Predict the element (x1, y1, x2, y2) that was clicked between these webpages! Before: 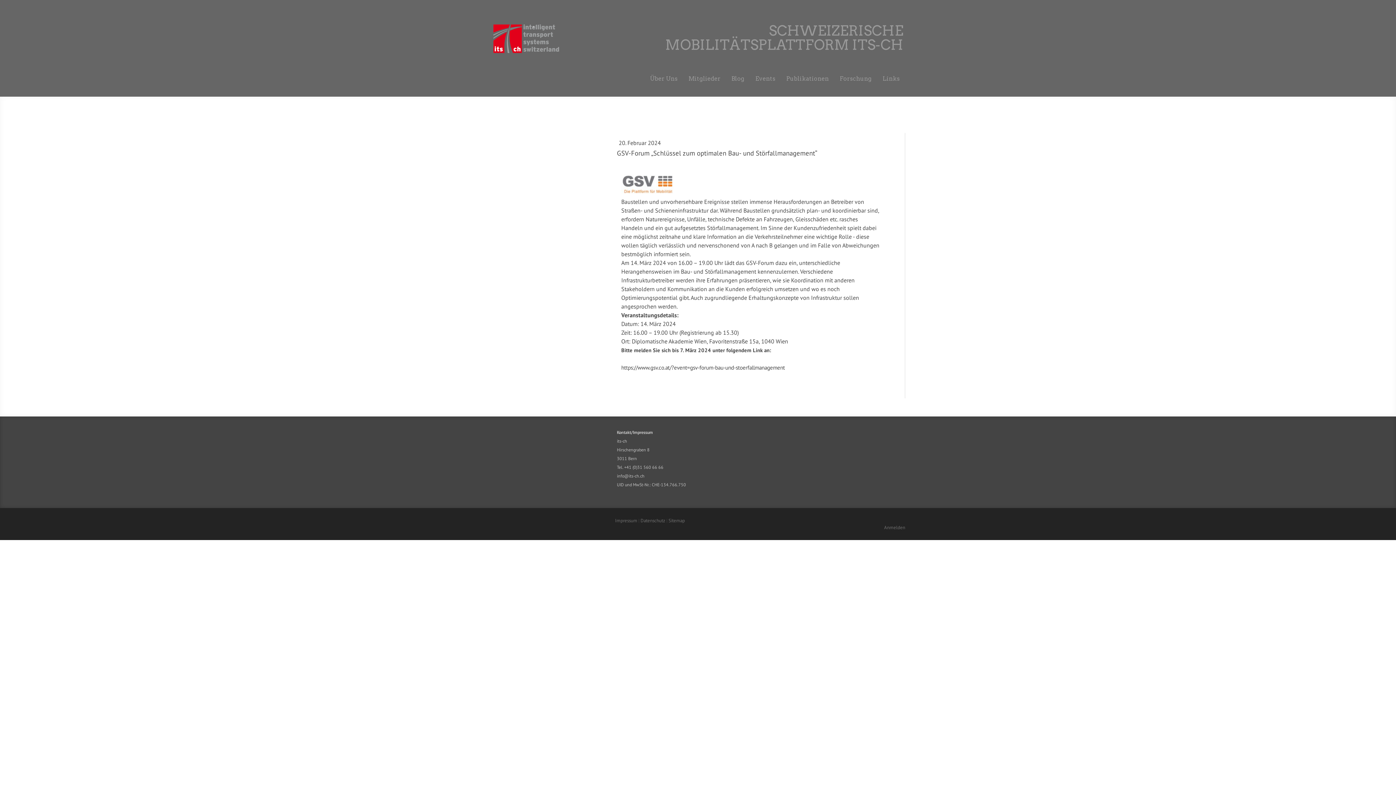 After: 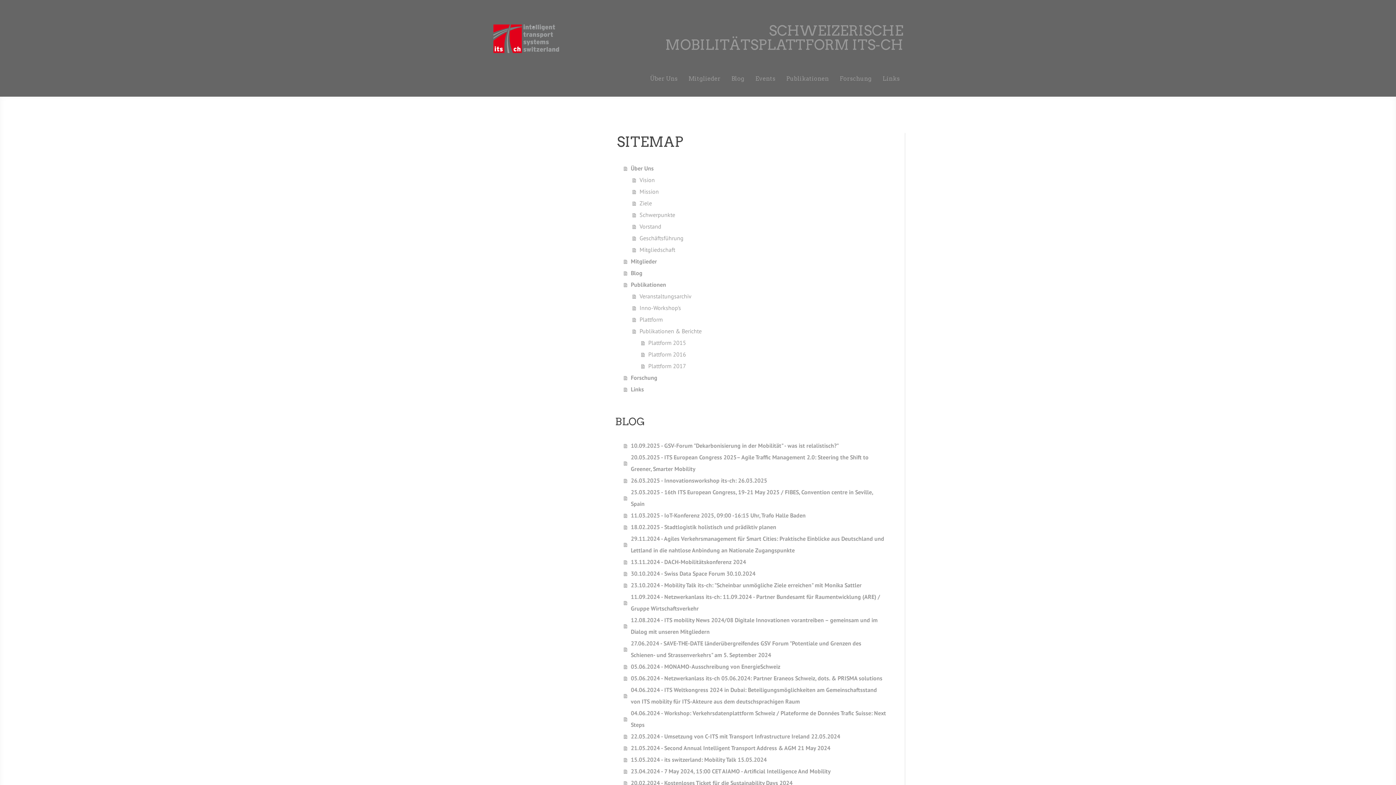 Action: label: Sitemap bbox: (668, 517, 685, 524)